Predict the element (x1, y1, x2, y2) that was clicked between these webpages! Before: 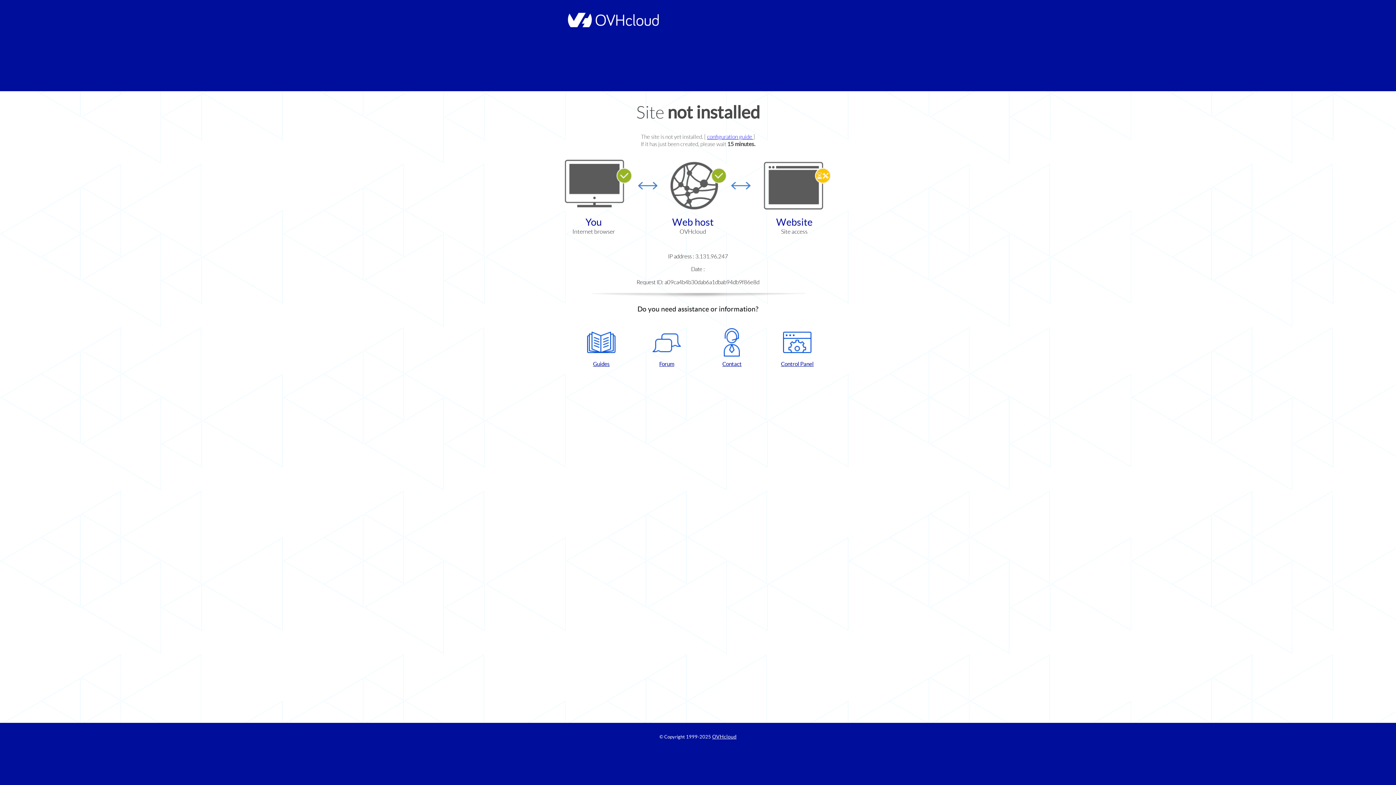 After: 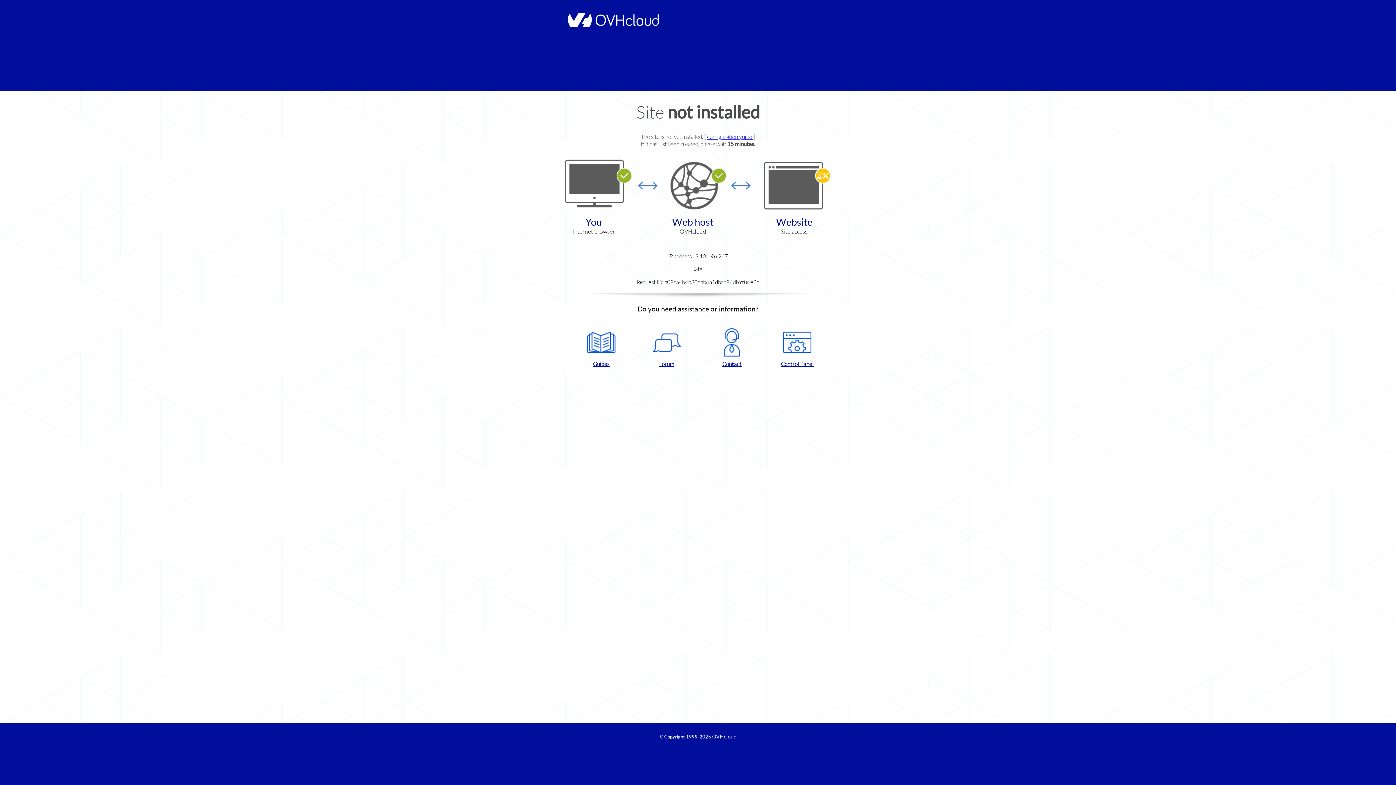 Action: label: Forum bbox: (637, 328, 696, 367)